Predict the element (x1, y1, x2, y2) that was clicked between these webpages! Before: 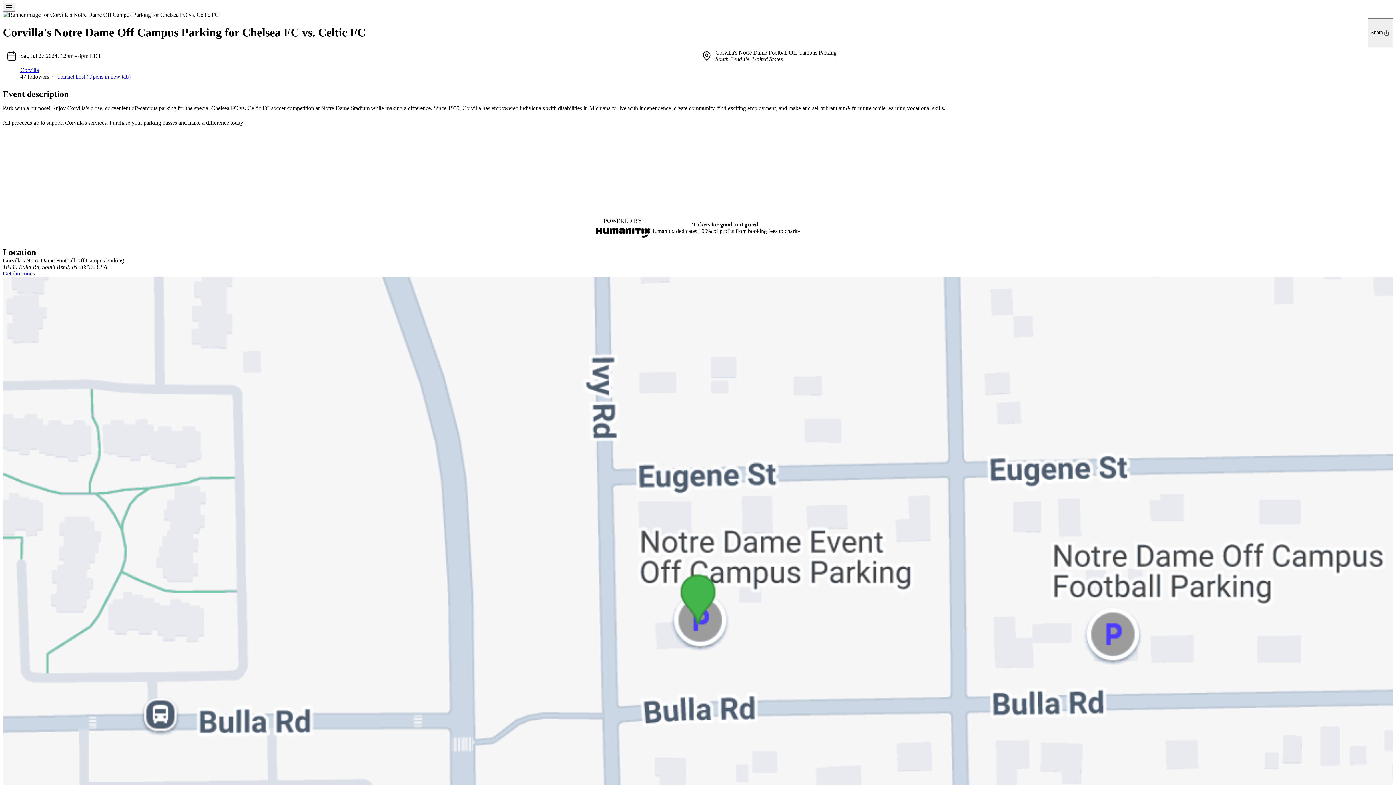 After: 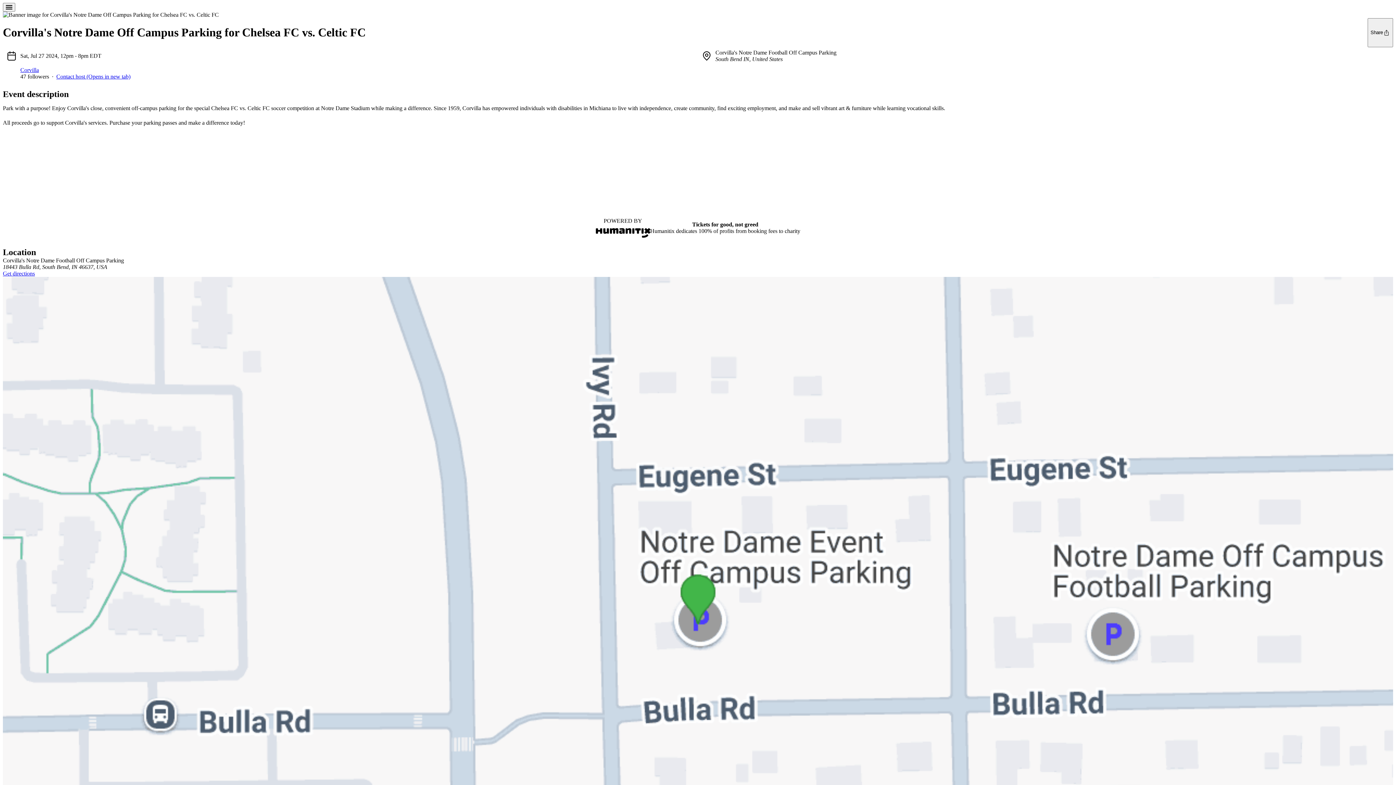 Action: bbox: (56, 73, 130, 79) label: Contact host (Opens in new tab)